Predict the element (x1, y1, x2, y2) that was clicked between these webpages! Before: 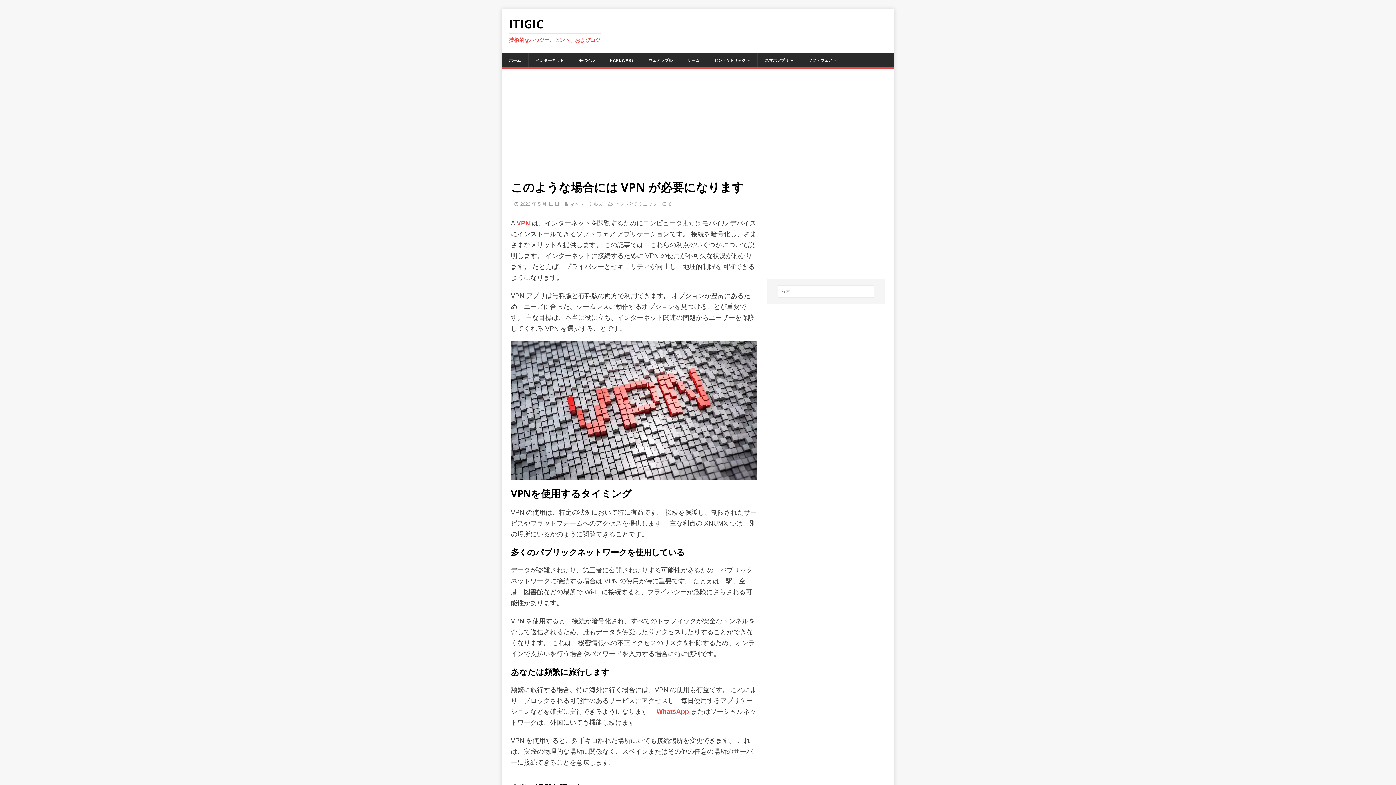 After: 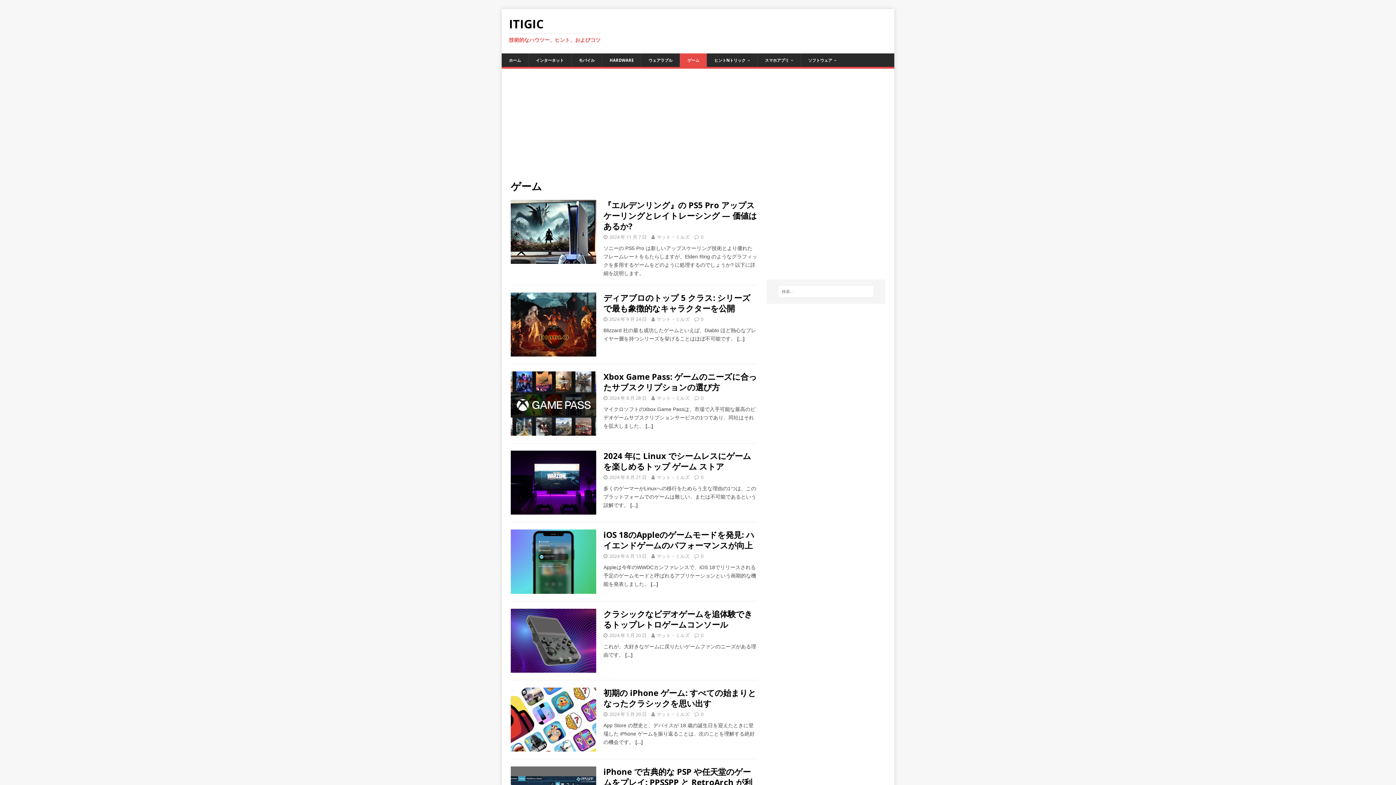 Action: label: ゲーム bbox: (680, 53, 706, 66)